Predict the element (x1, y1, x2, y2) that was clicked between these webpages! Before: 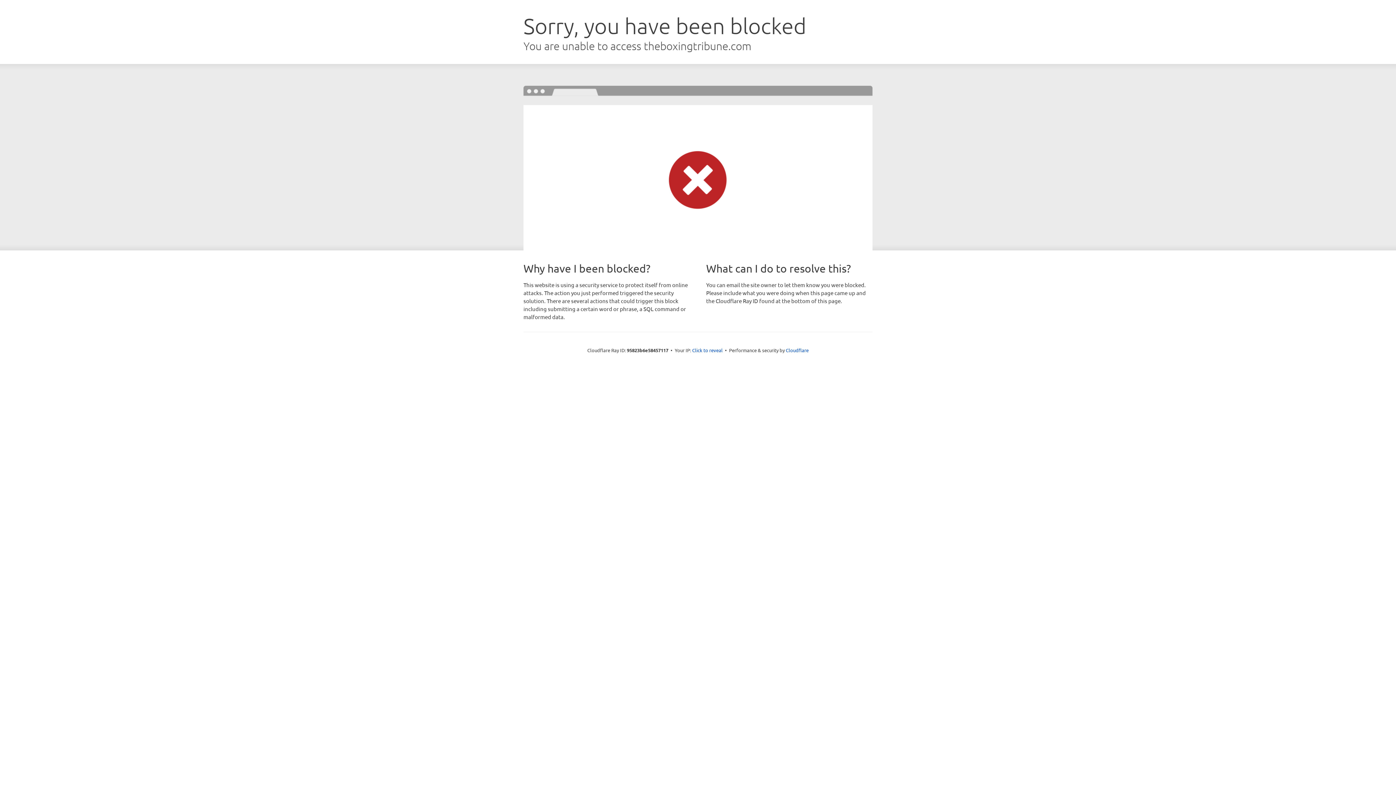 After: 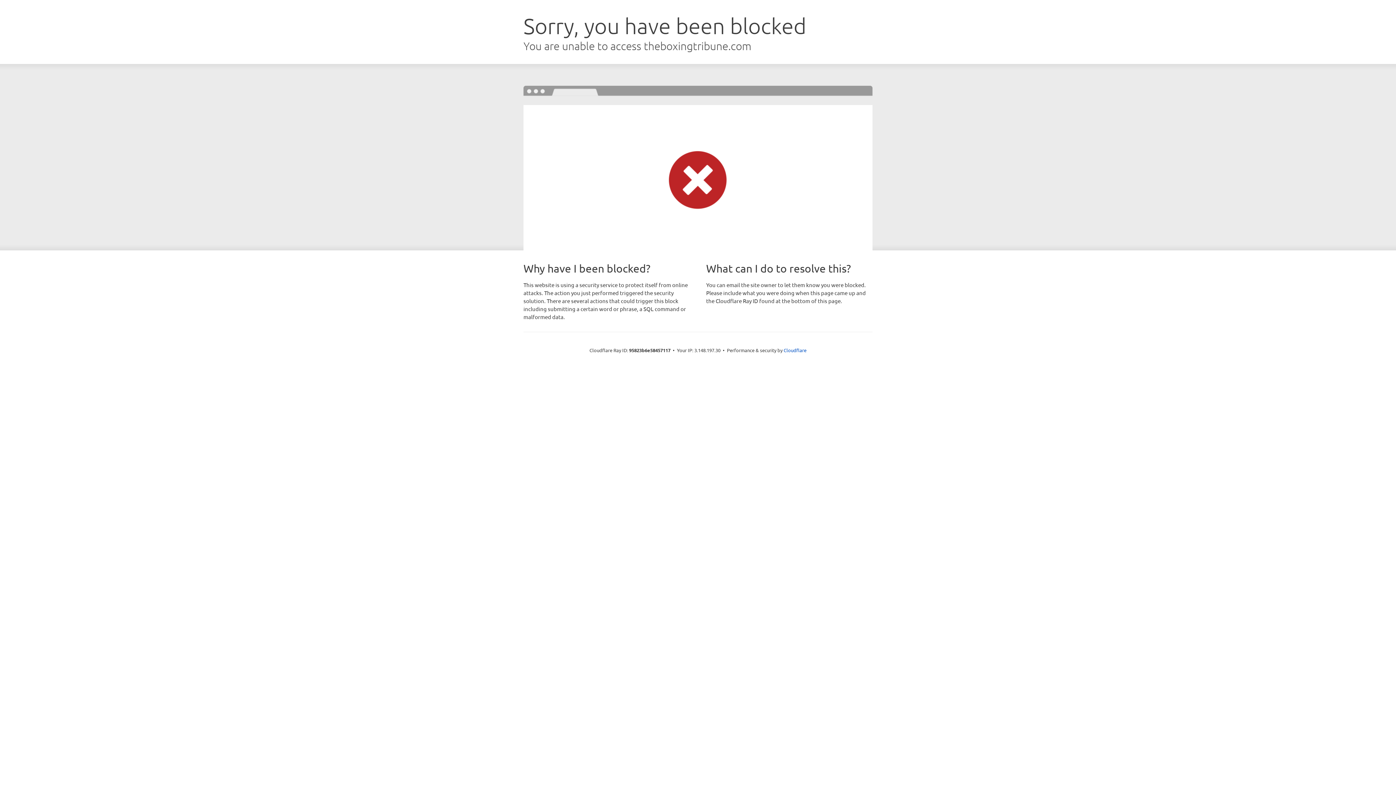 Action: label: Click to reveal bbox: (692, 346, 722, 353)